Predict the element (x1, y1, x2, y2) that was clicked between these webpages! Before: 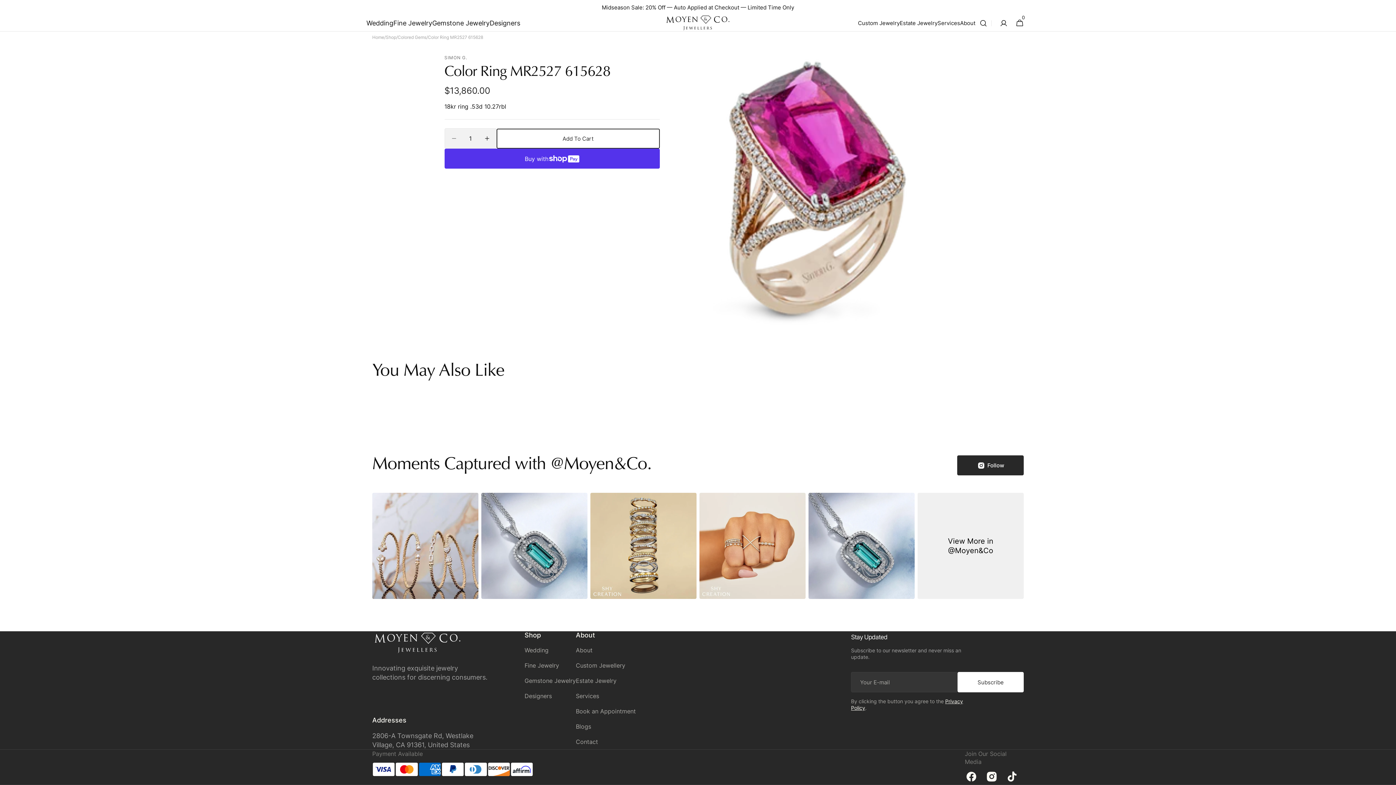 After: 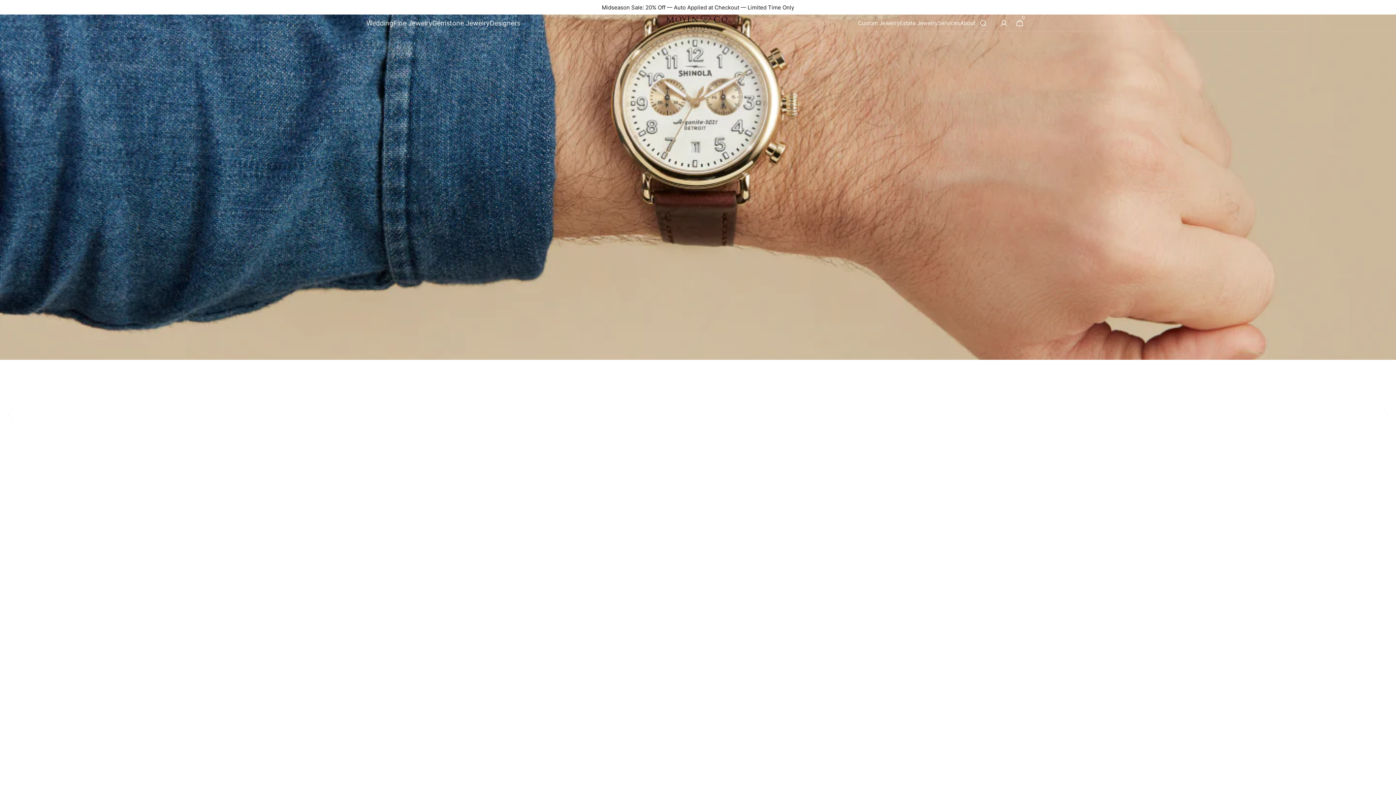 Action: bbox: (372, 631, 463, 654)